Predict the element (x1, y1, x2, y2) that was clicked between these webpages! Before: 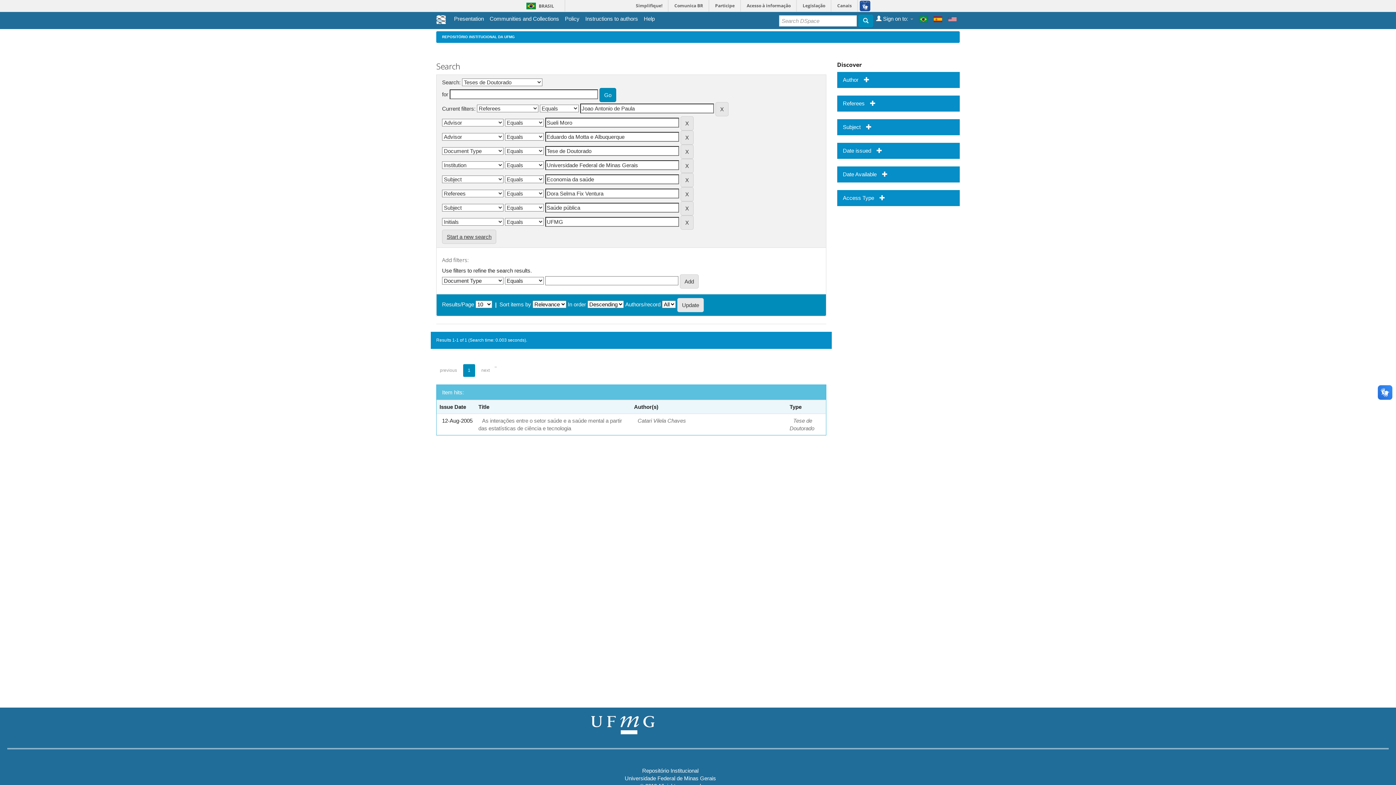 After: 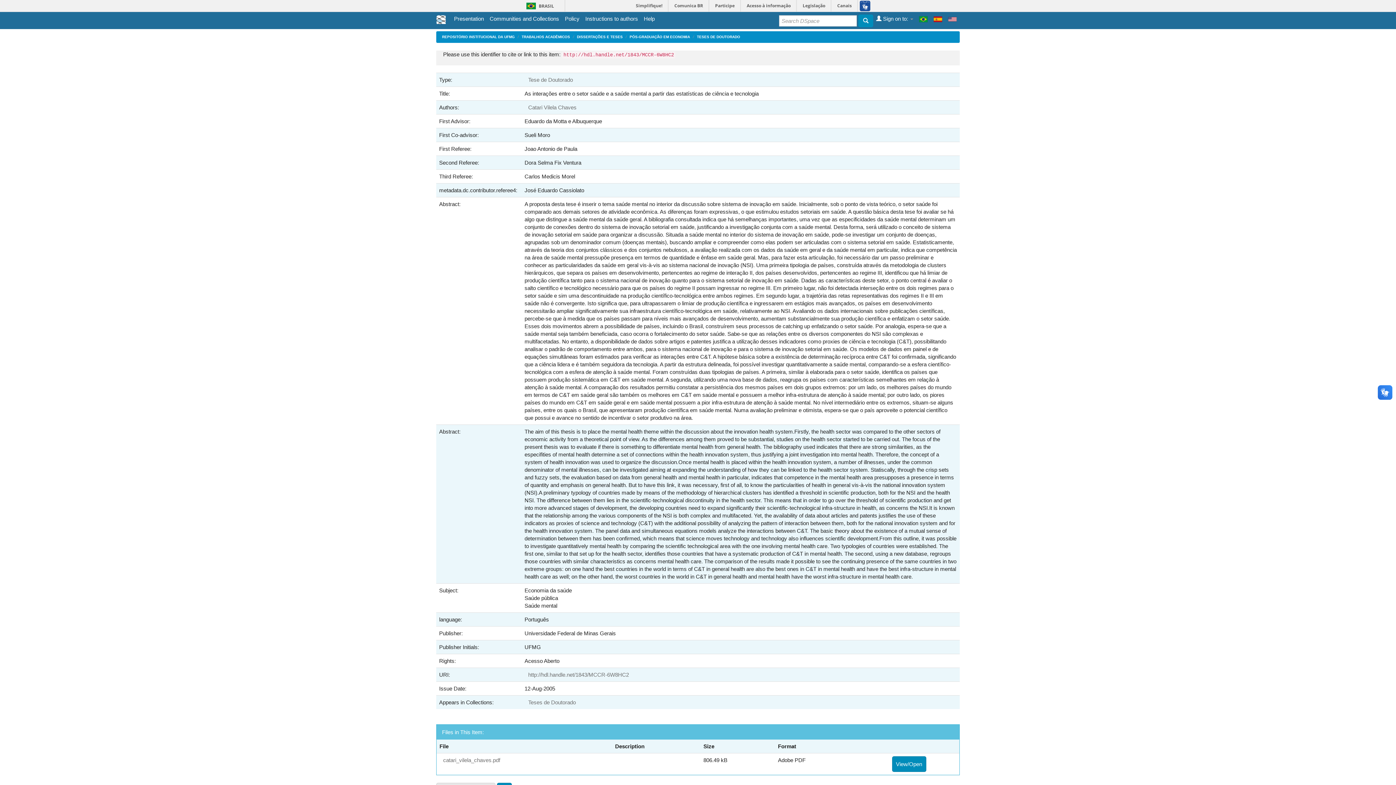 Action: bbox: (478, 414, 622, 435) label: As interações entre o setor saúde e a saúde mental a partir das estatísticas de ciência e tecnologia